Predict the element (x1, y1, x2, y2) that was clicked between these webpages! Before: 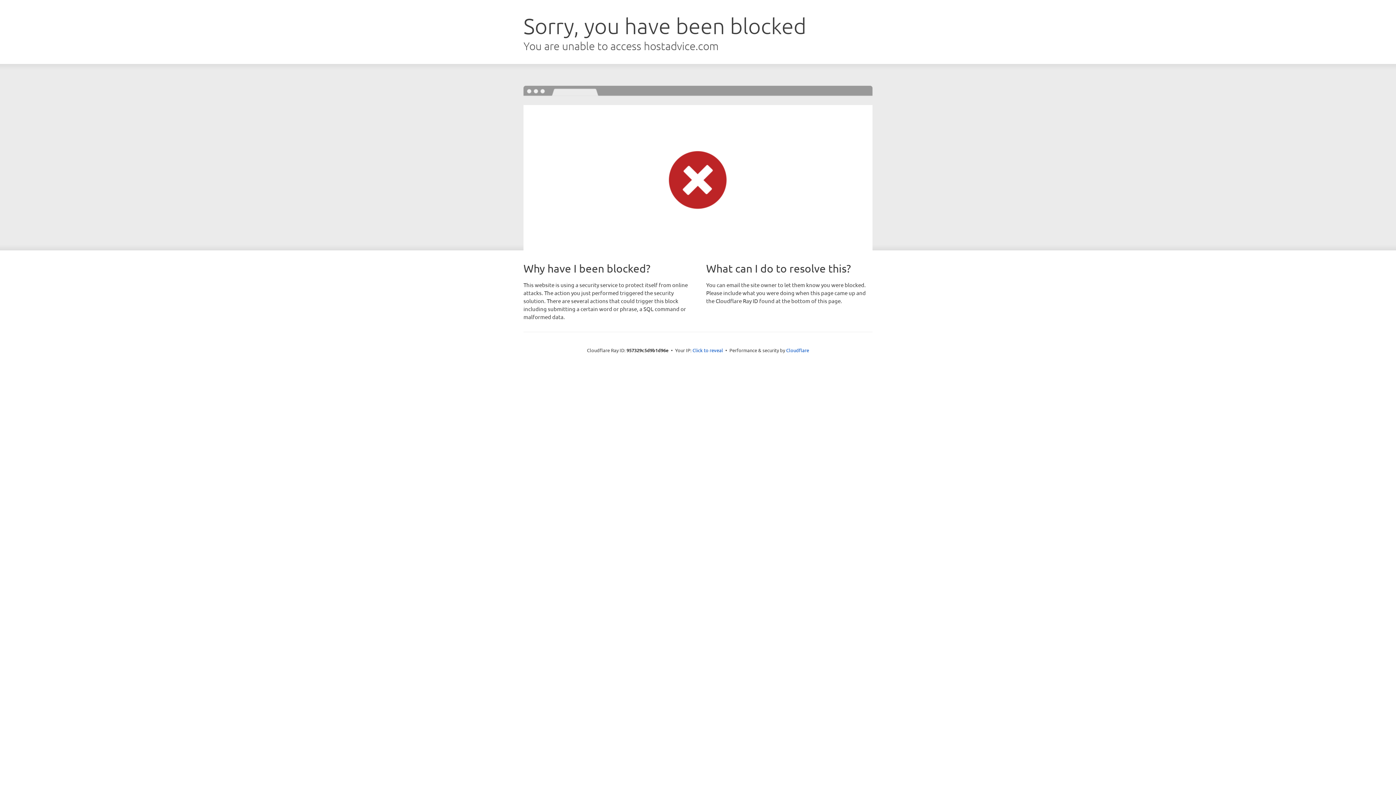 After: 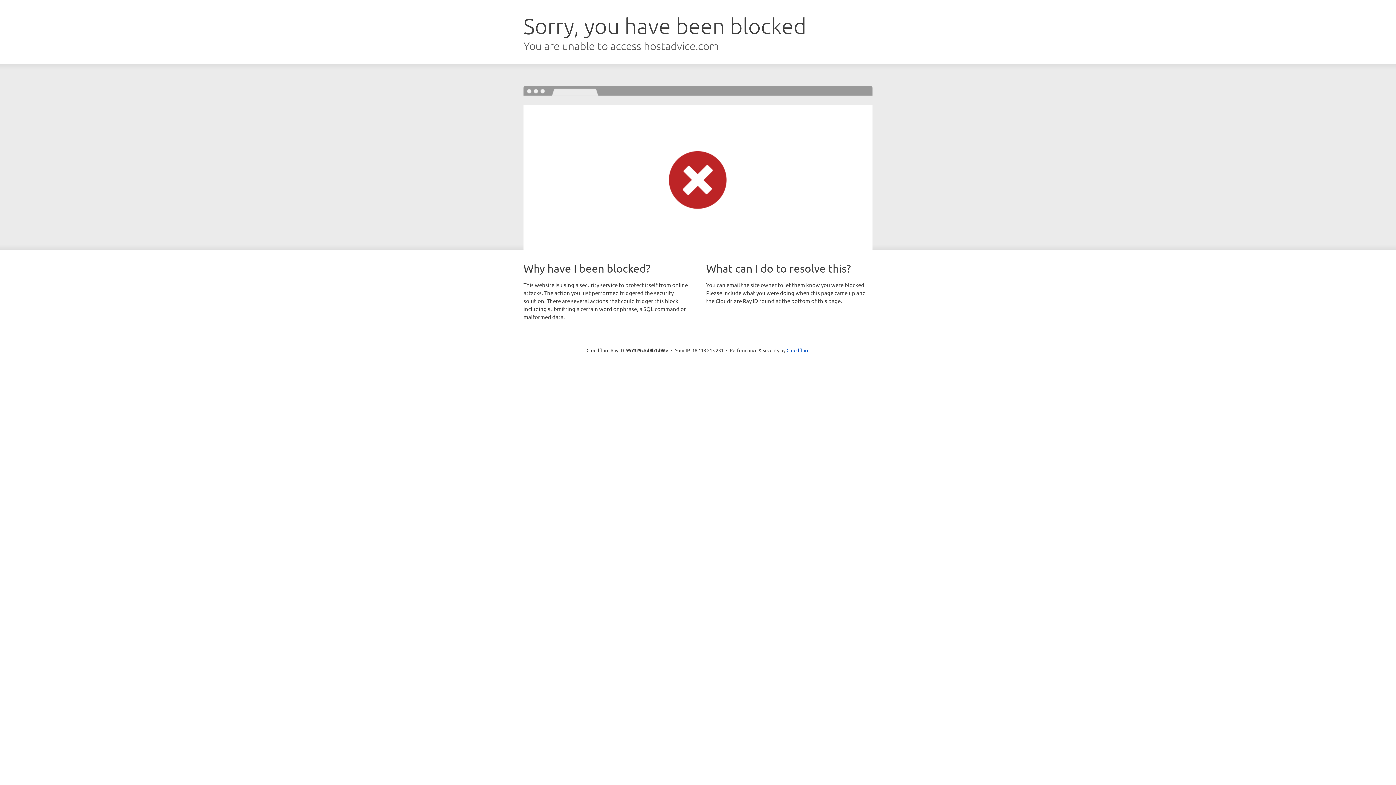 Action: label: Click to reveal bbox: (692, 346, 723, 353)